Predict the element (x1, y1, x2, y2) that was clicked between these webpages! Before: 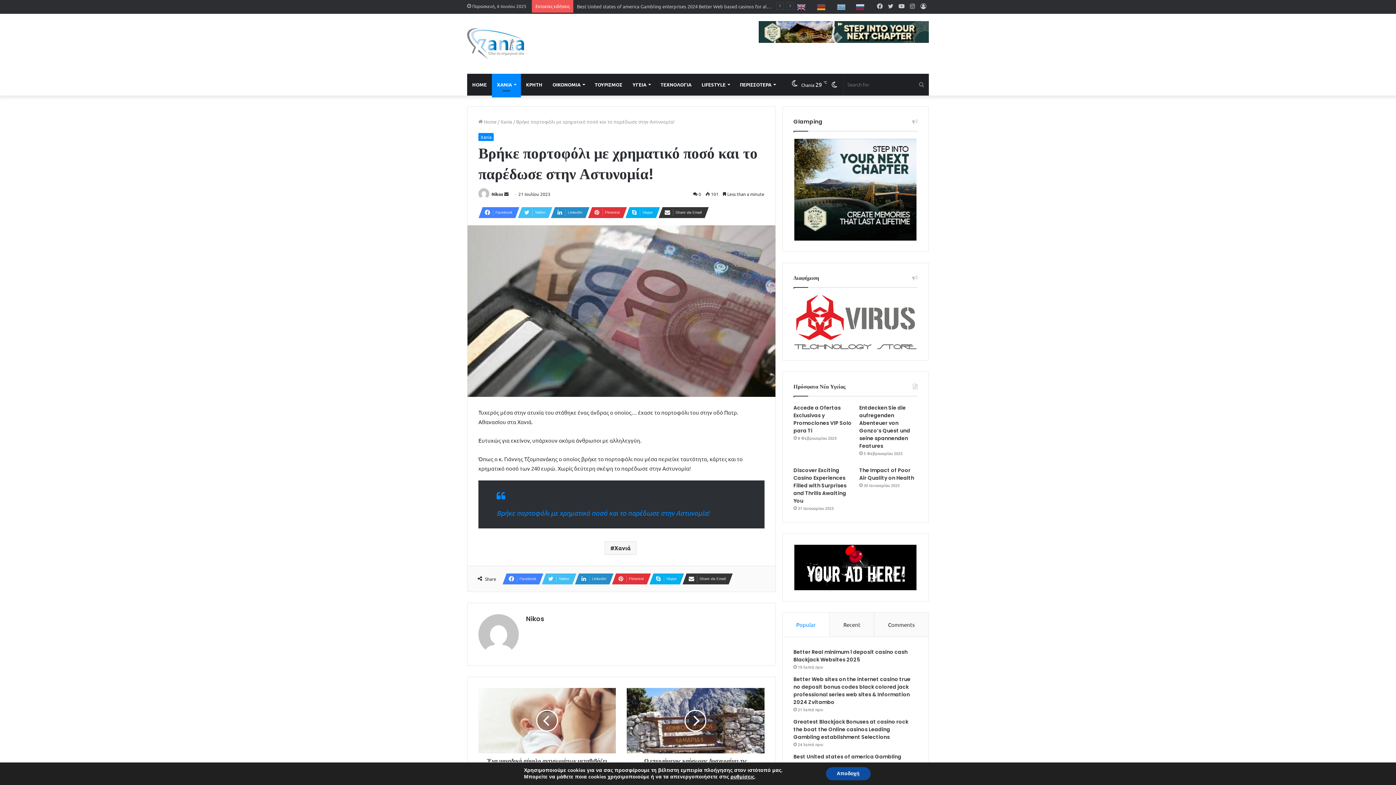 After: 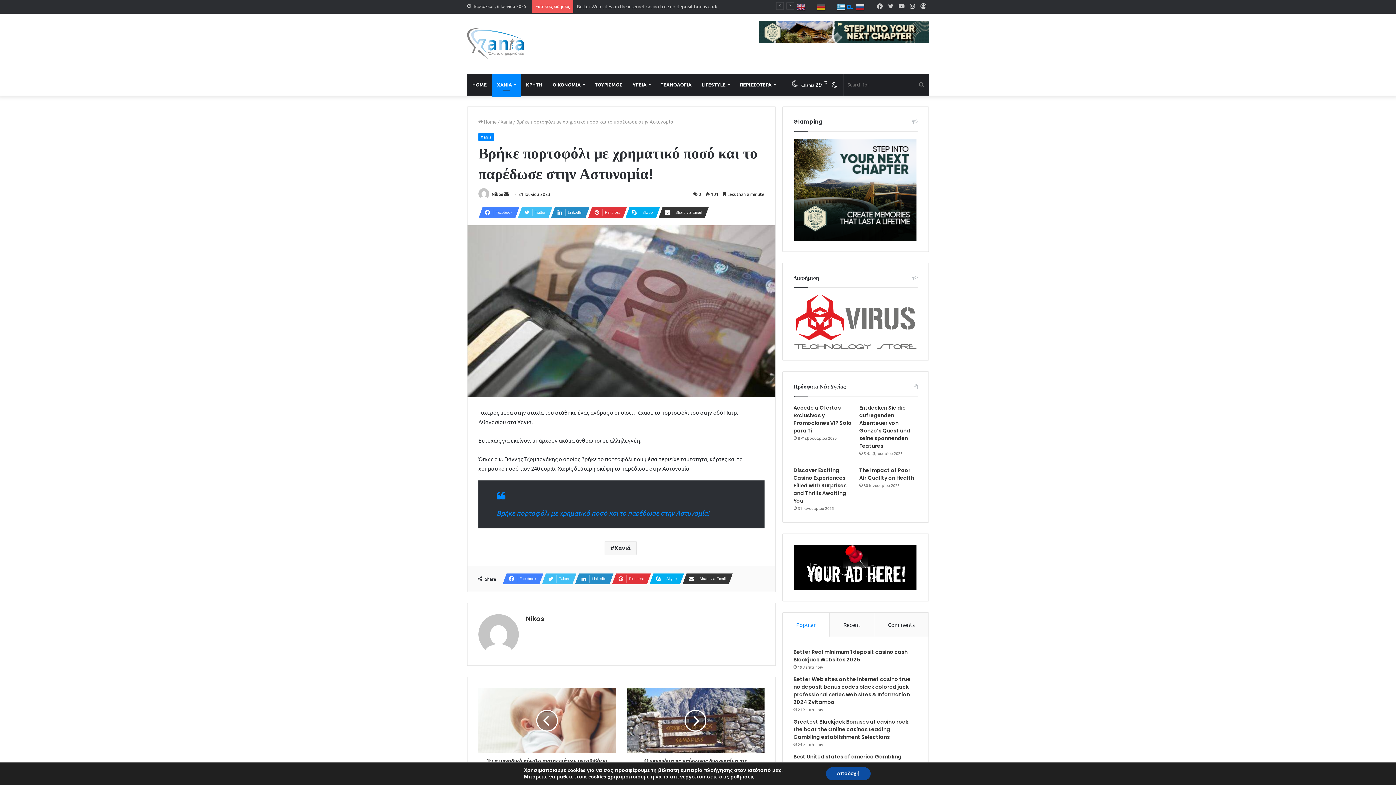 Action: bbox: (837, 3, 854, 9) label:  EL